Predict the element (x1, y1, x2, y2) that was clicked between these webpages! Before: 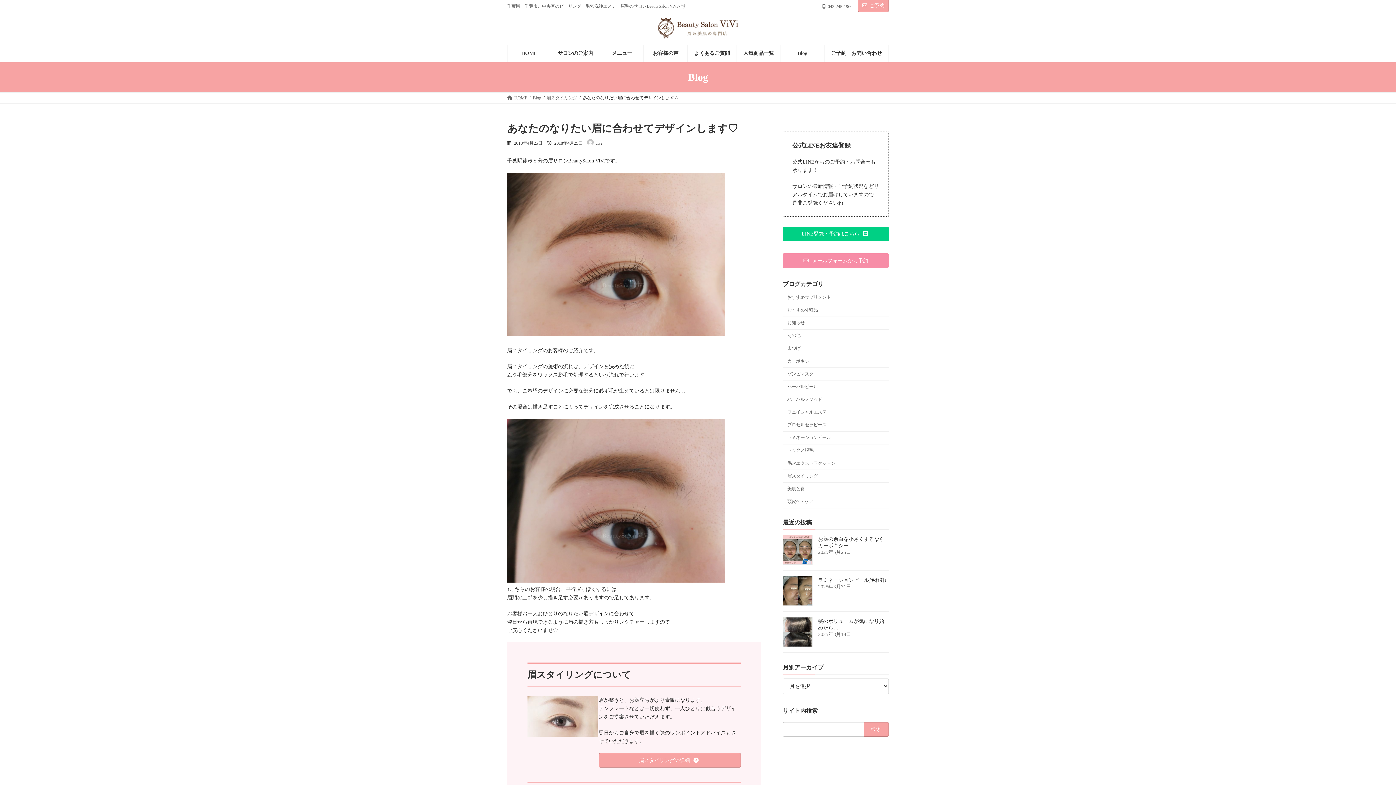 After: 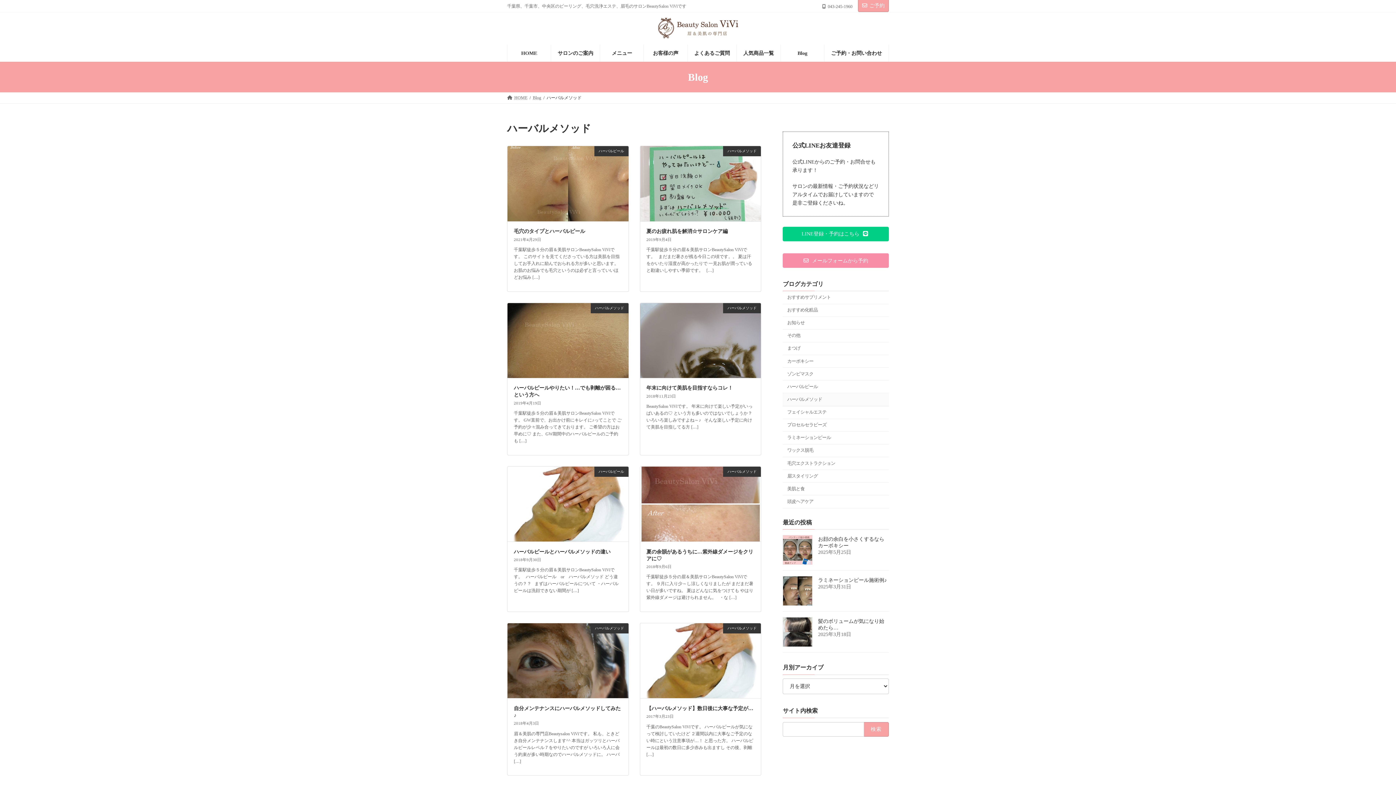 Action: bbox: (783, 393, 889, 406) label: ハーバルメソッド